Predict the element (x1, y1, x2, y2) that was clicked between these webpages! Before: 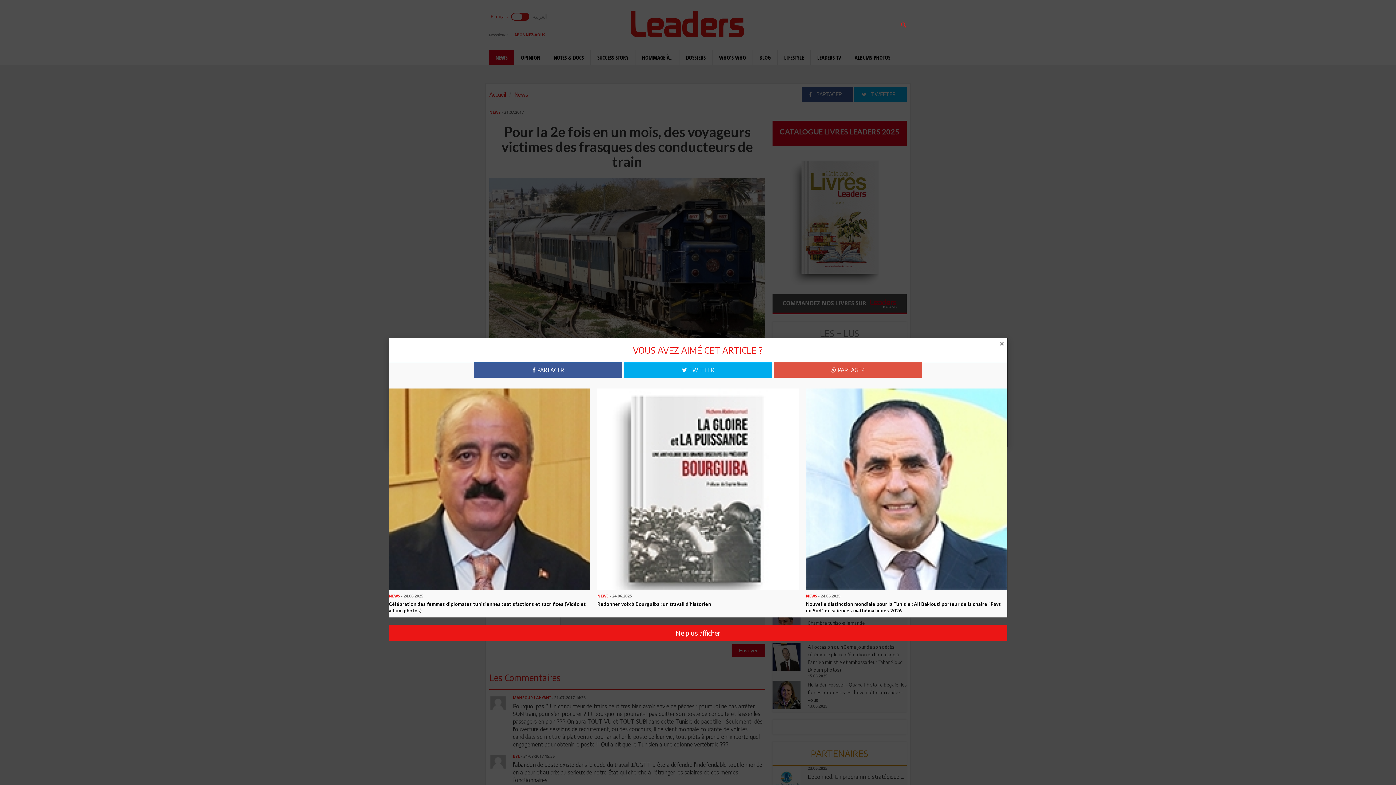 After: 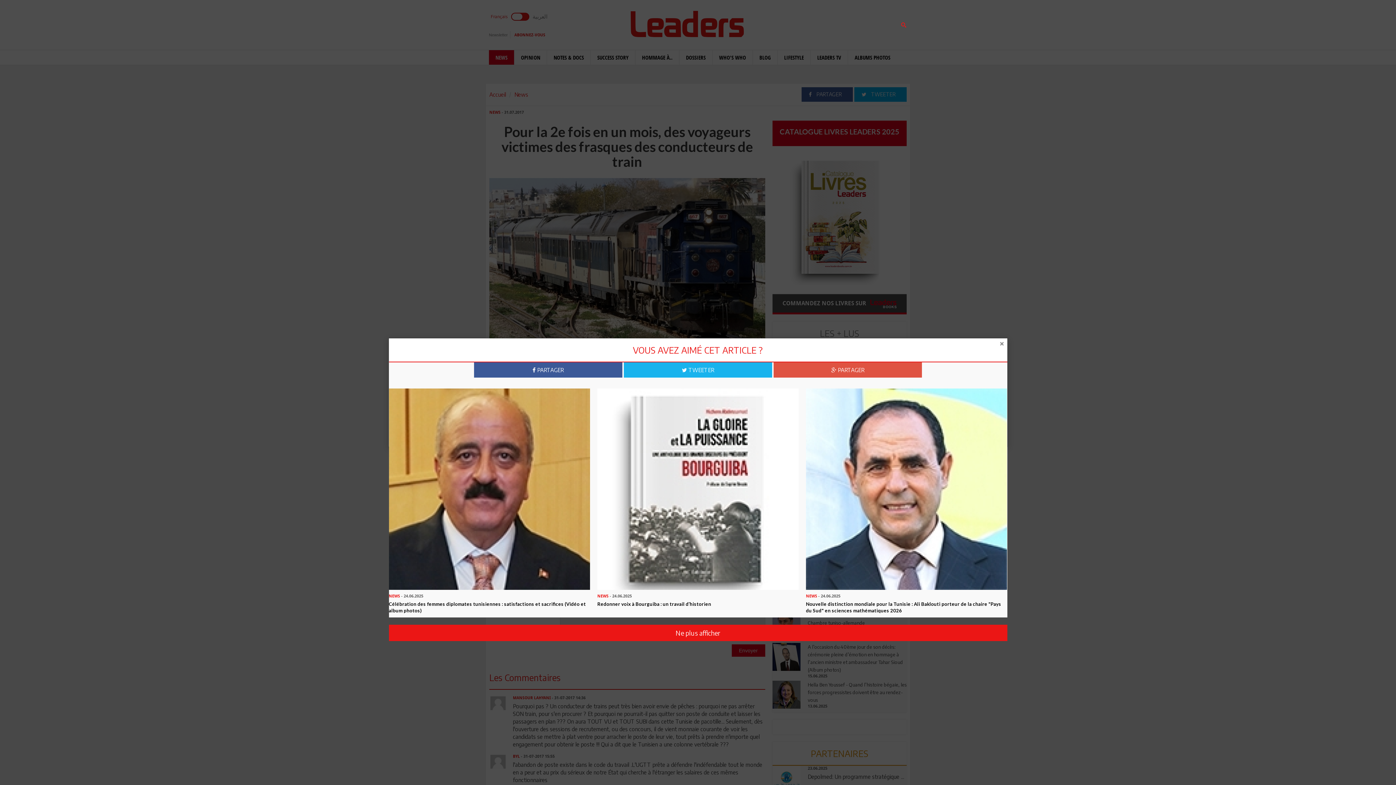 Action: label:  TWEETER bbox: (623, 362, 772, 377)